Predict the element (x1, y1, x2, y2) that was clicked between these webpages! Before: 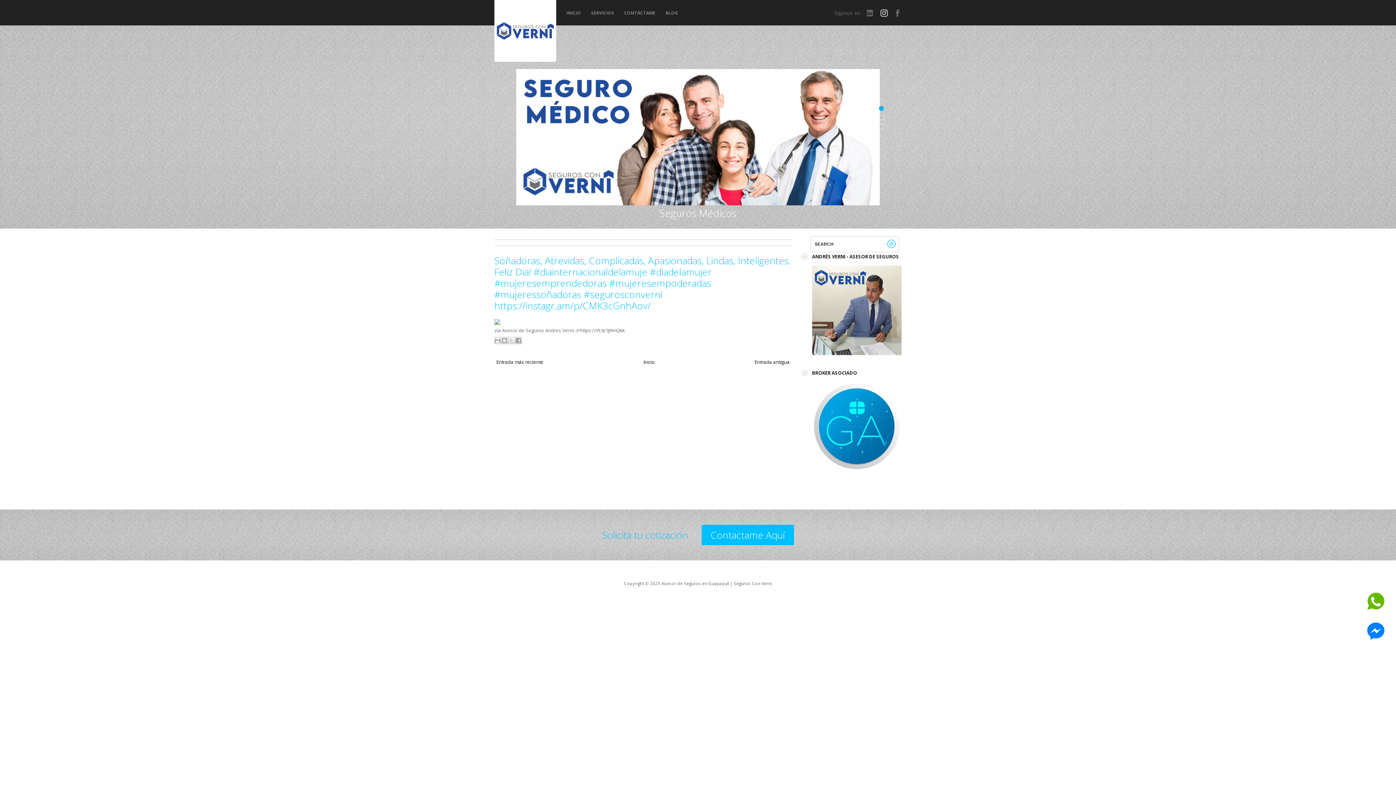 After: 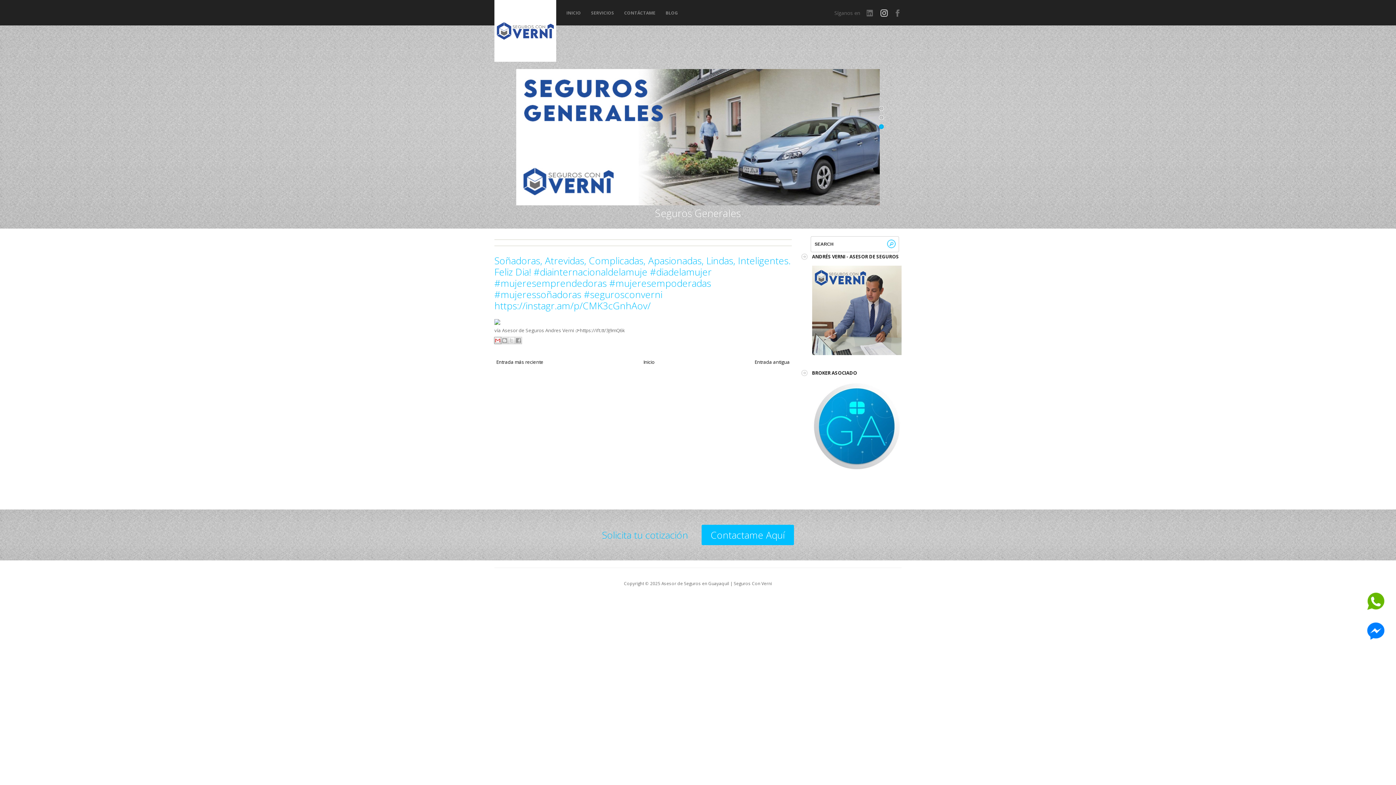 Action: bbox: (494, 337, 501, 344) label: Enviar por correo electrónico